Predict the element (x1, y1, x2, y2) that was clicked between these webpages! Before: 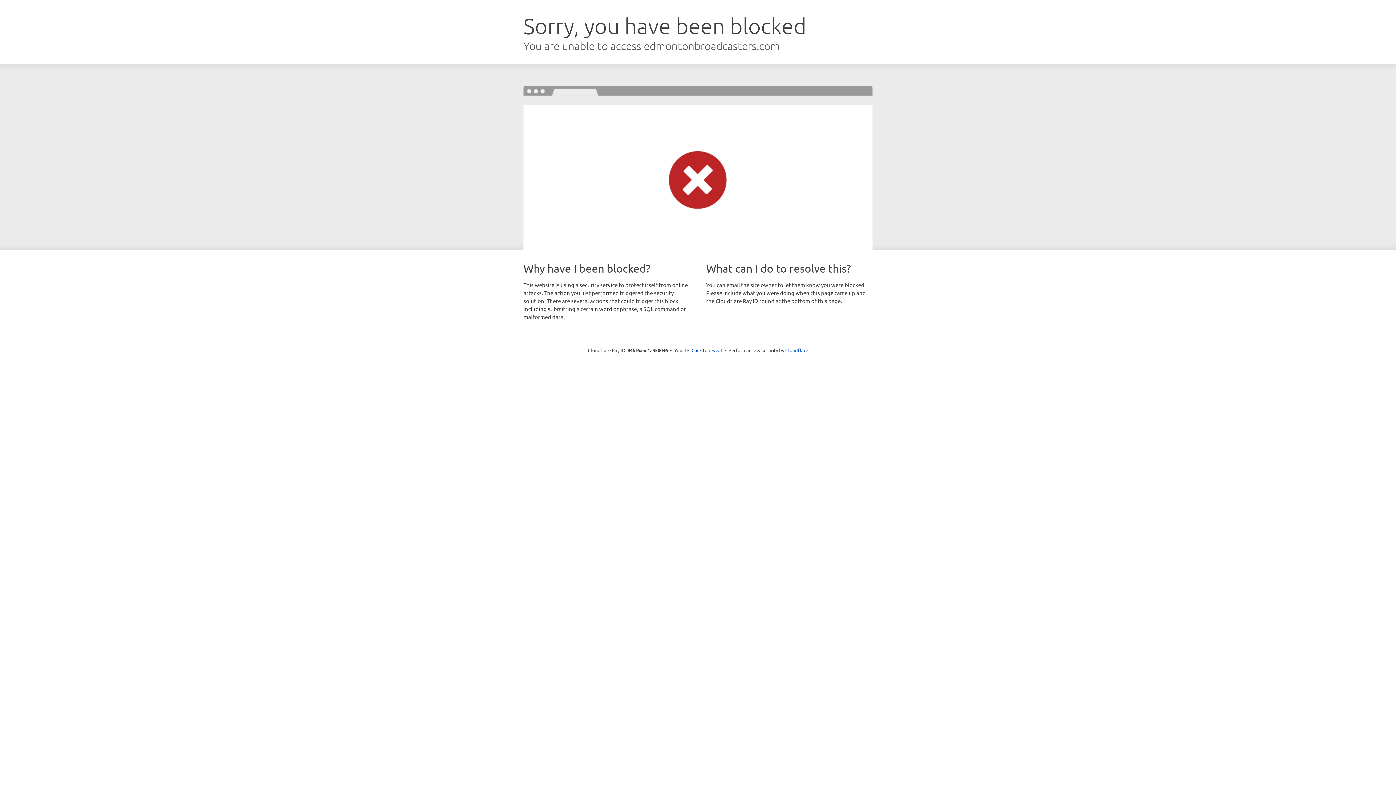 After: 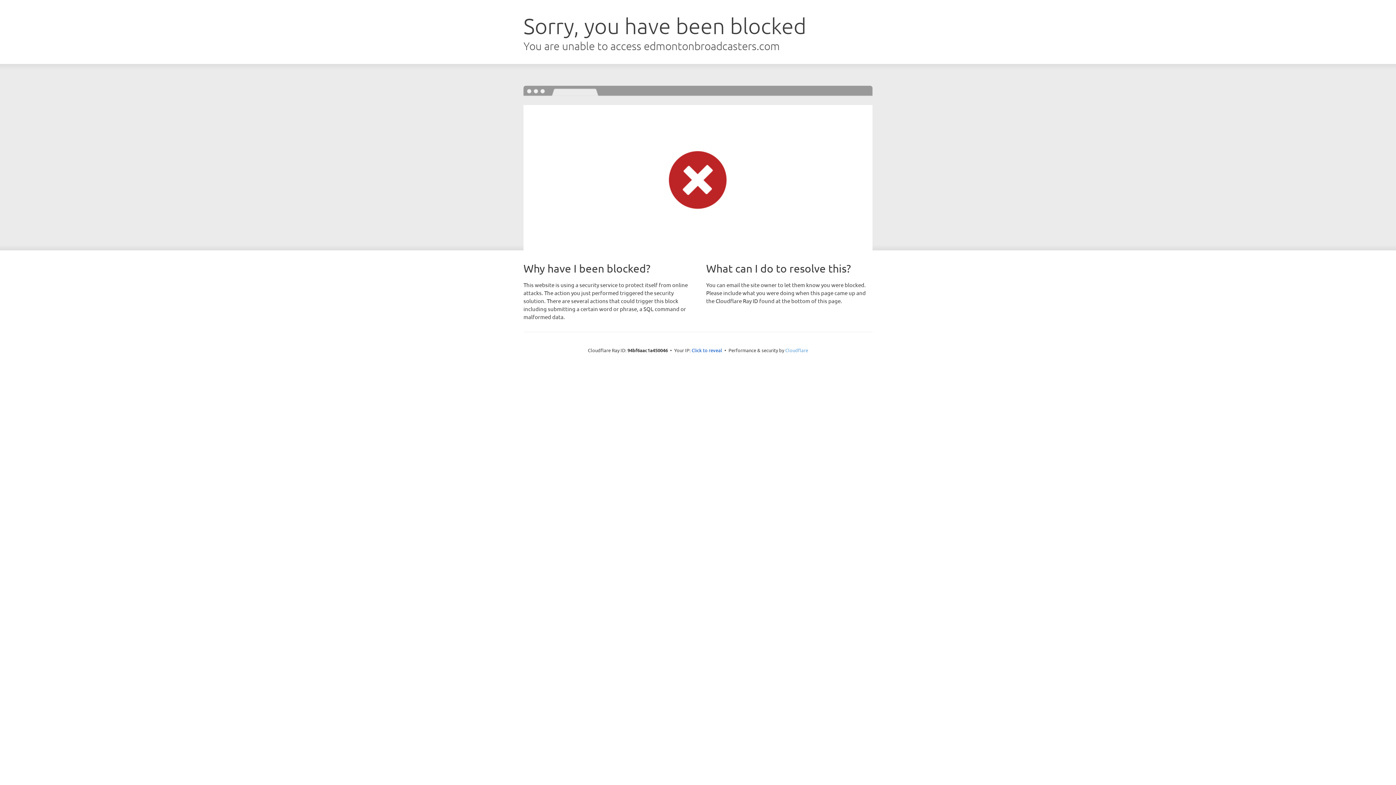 Action: label: Cloudflare bbox: (785, 347, 808, 353)